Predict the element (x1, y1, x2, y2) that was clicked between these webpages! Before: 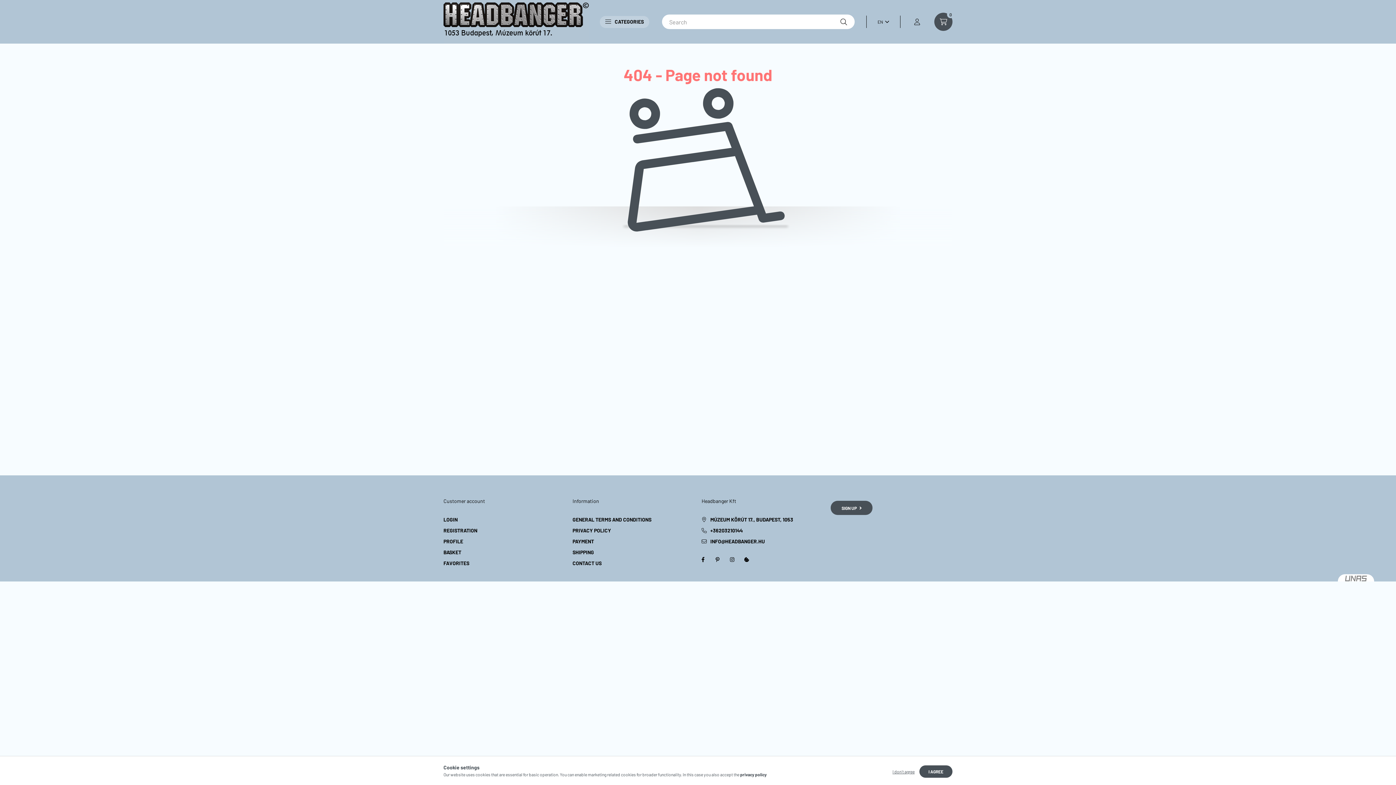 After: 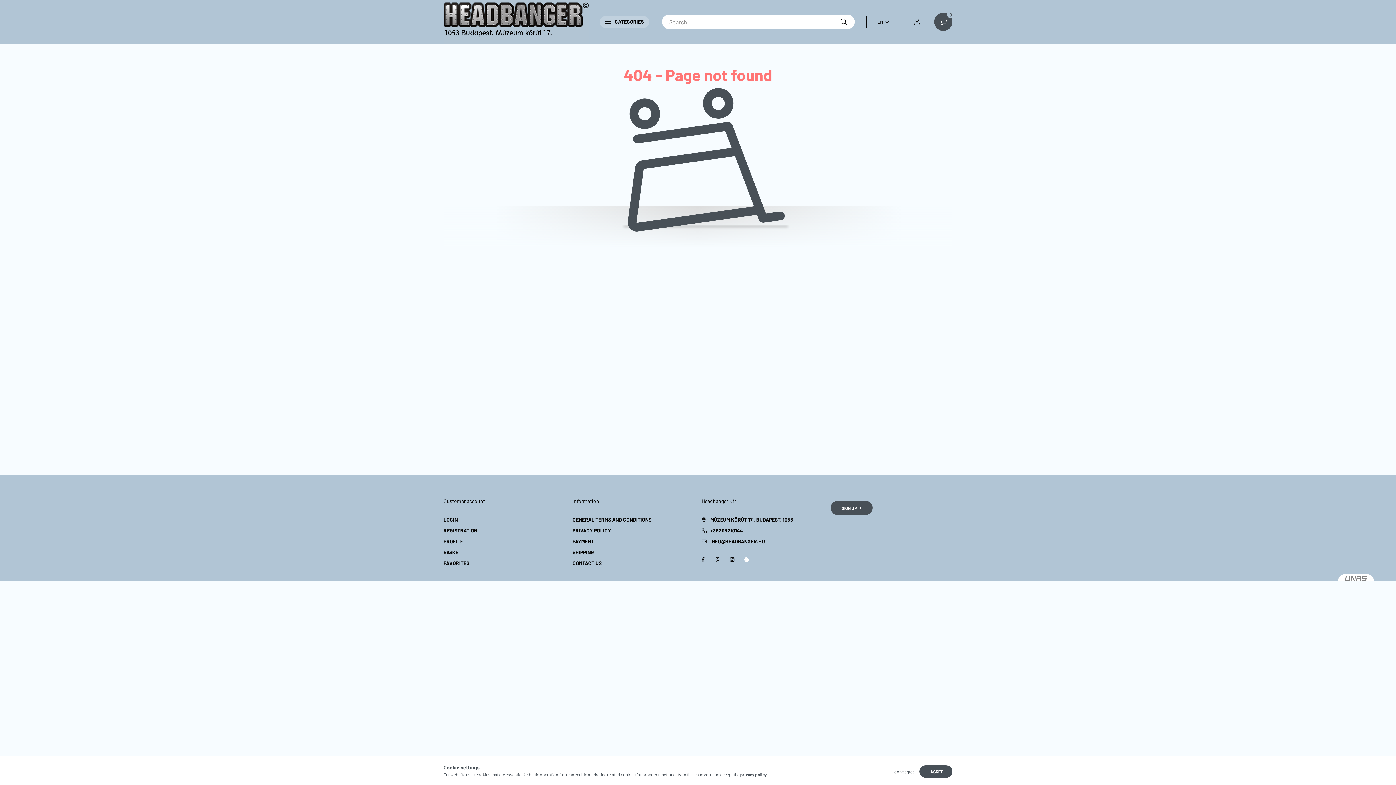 Action: bbox: (739, 552, 754, 567)